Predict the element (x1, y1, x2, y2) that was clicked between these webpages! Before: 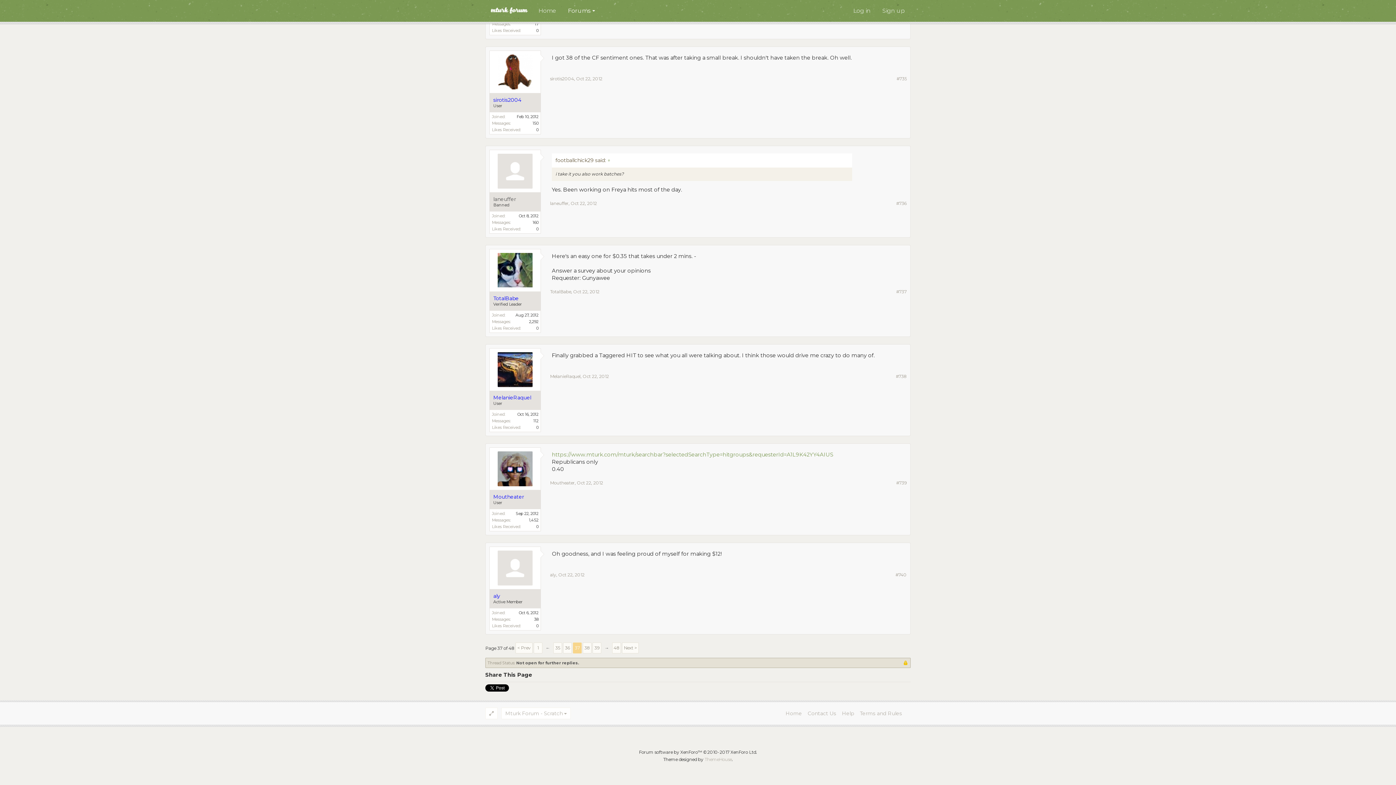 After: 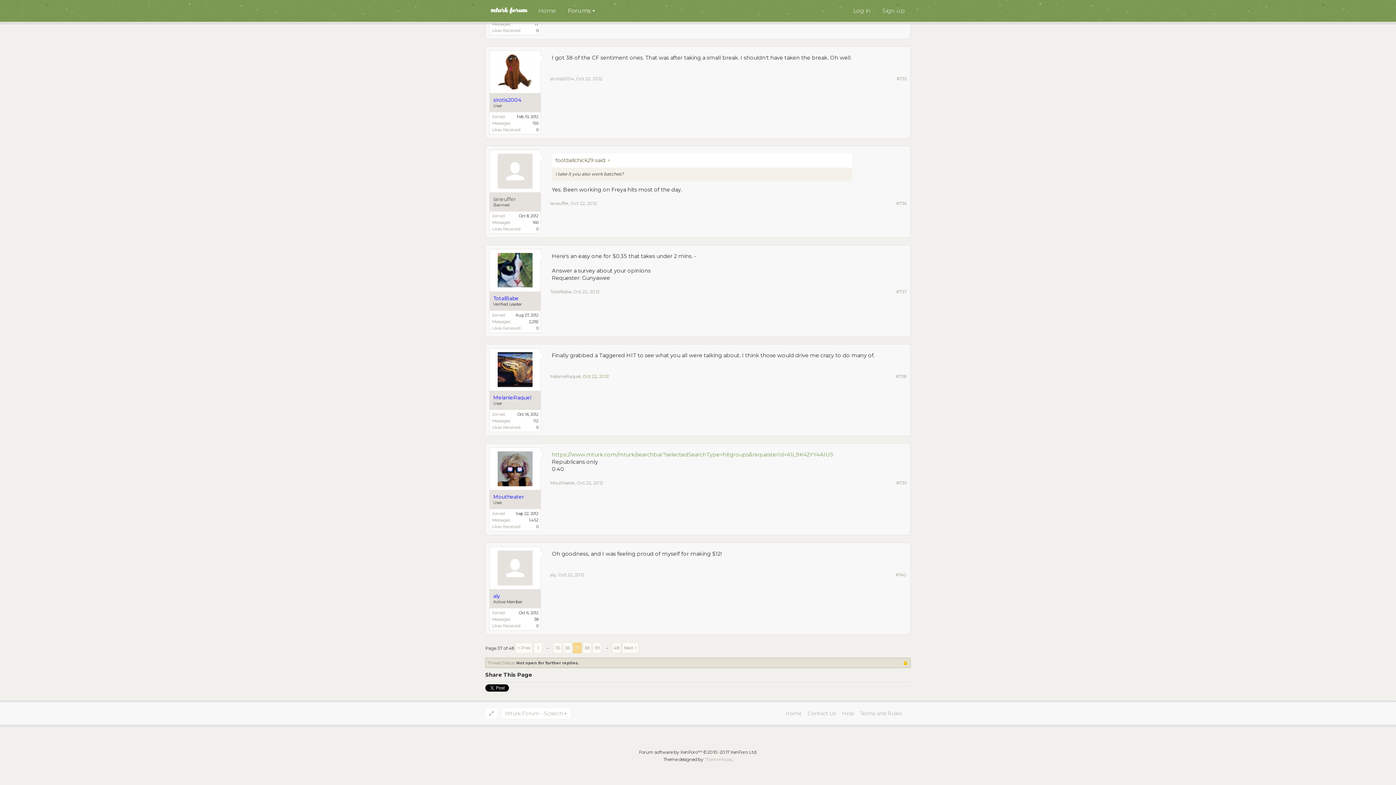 Action: bbox: (582, 373, 609, 379) label: Oct 22, 2012